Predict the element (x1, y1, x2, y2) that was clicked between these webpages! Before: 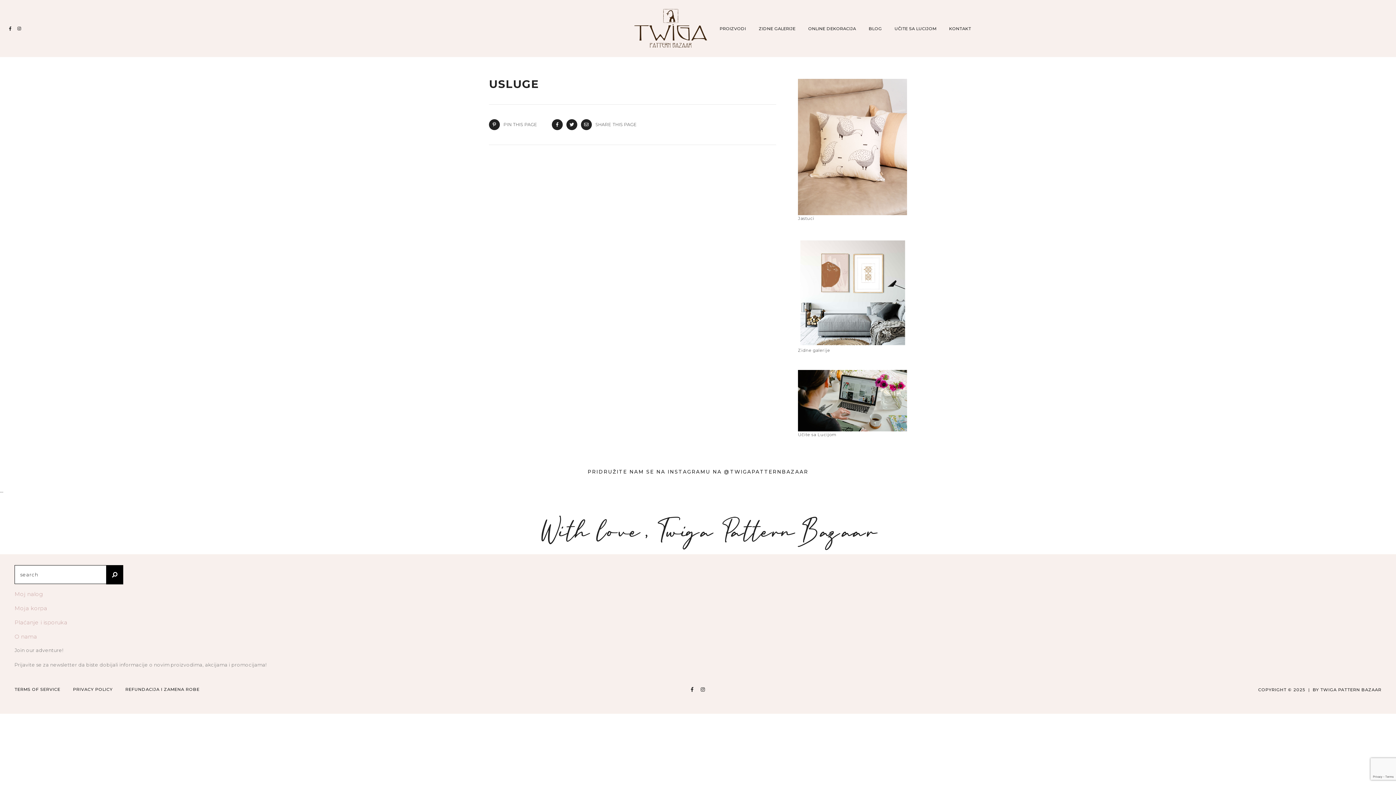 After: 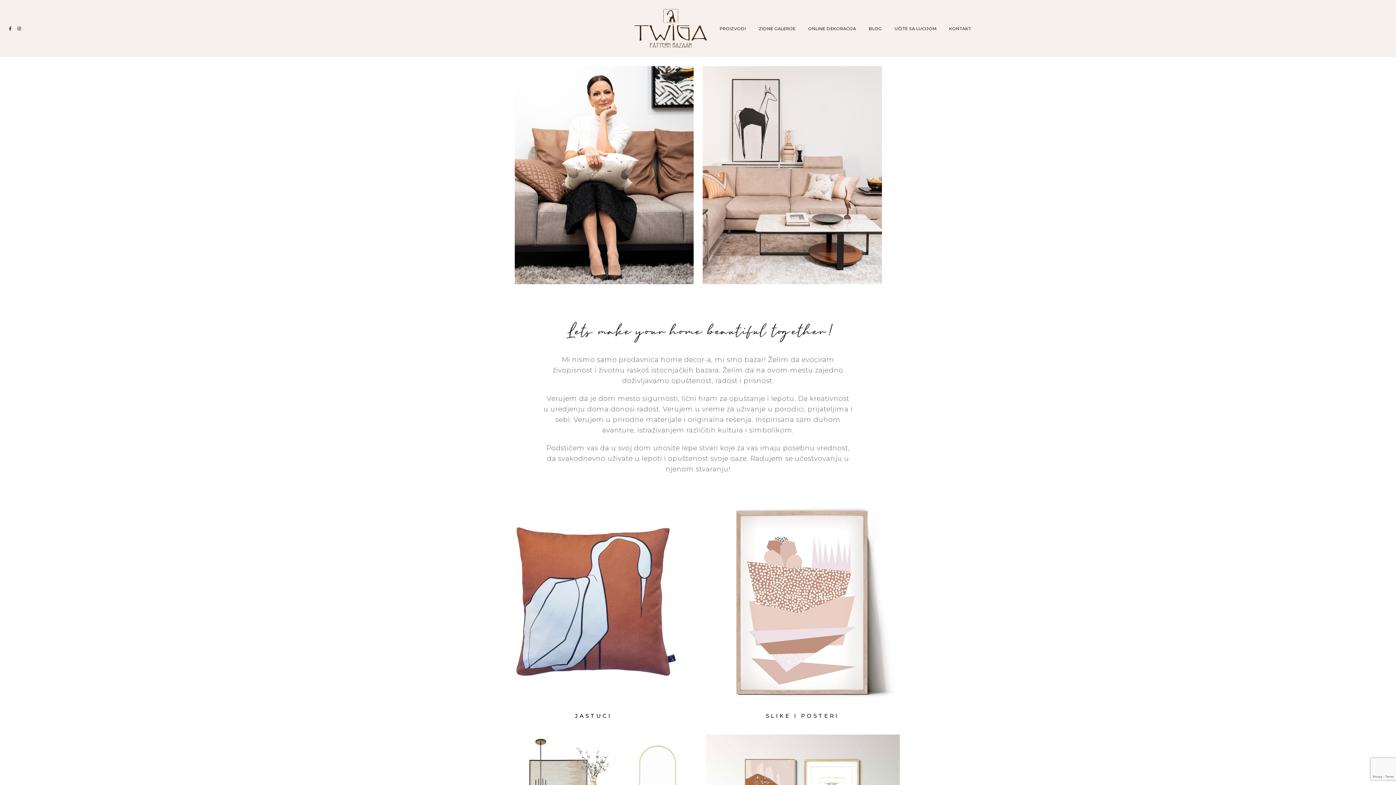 Action: bbox: (1320, 687, 1381, 692) label: TWIGA PATTERN BAZAAR